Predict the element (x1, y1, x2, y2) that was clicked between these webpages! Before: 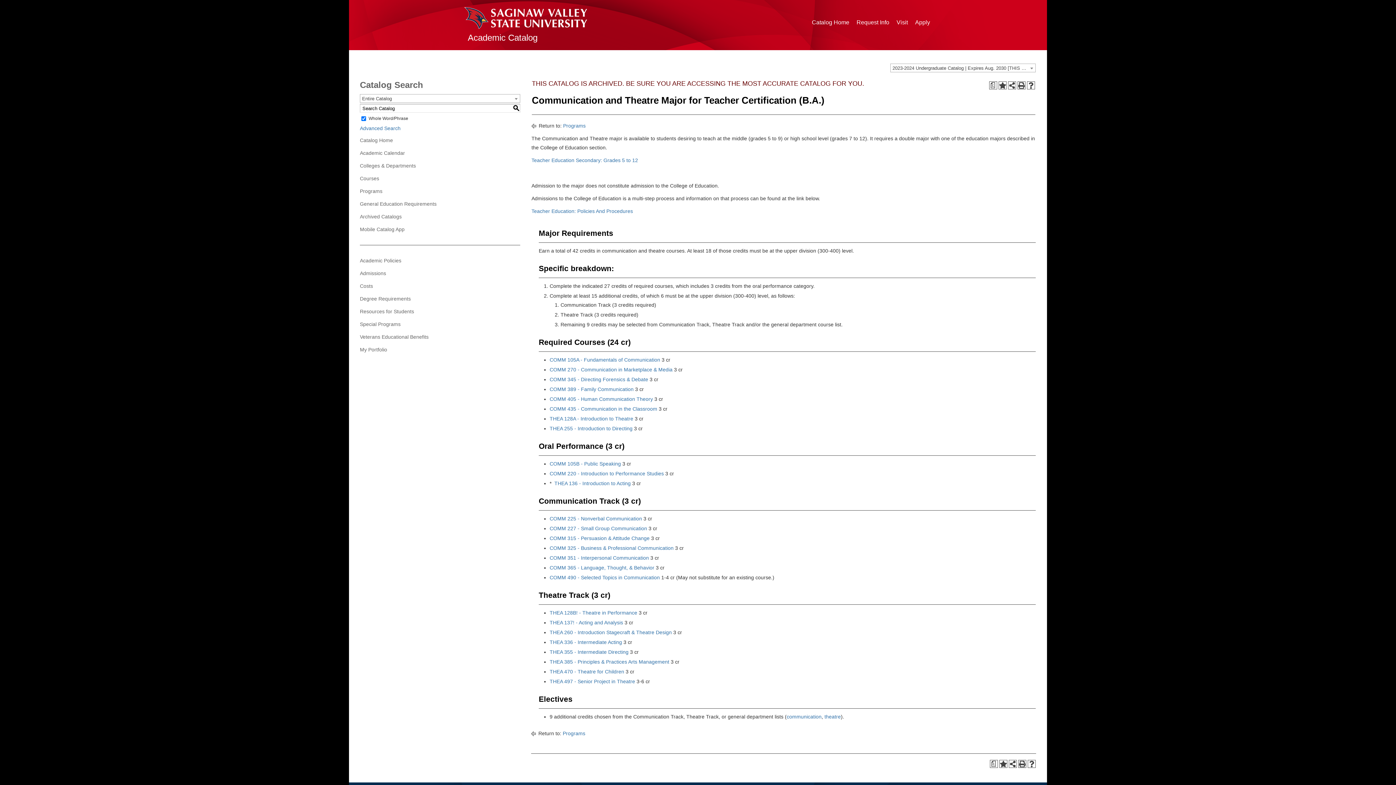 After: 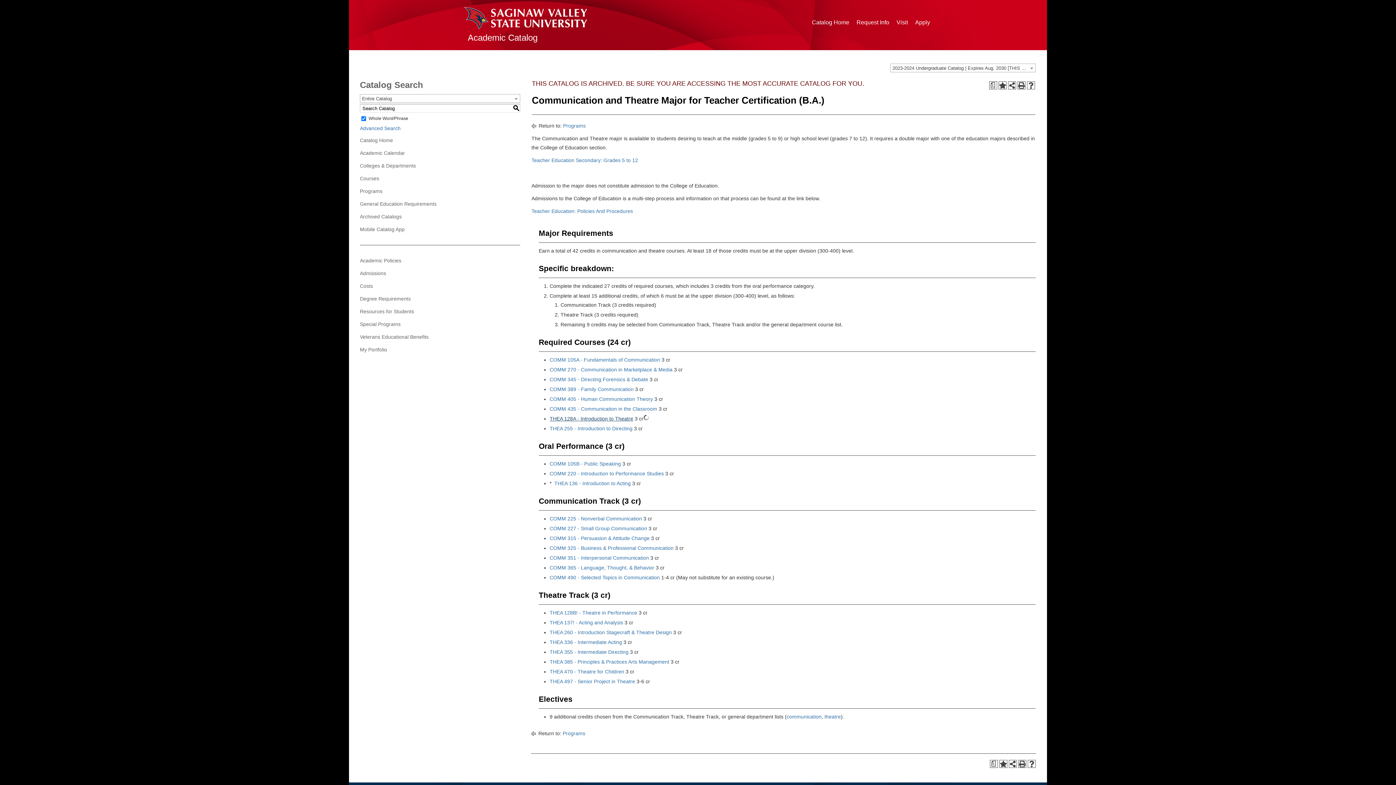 Action: label: THEA 128A - Introduction to Theatre bbox: (549, 416, 633, 421)